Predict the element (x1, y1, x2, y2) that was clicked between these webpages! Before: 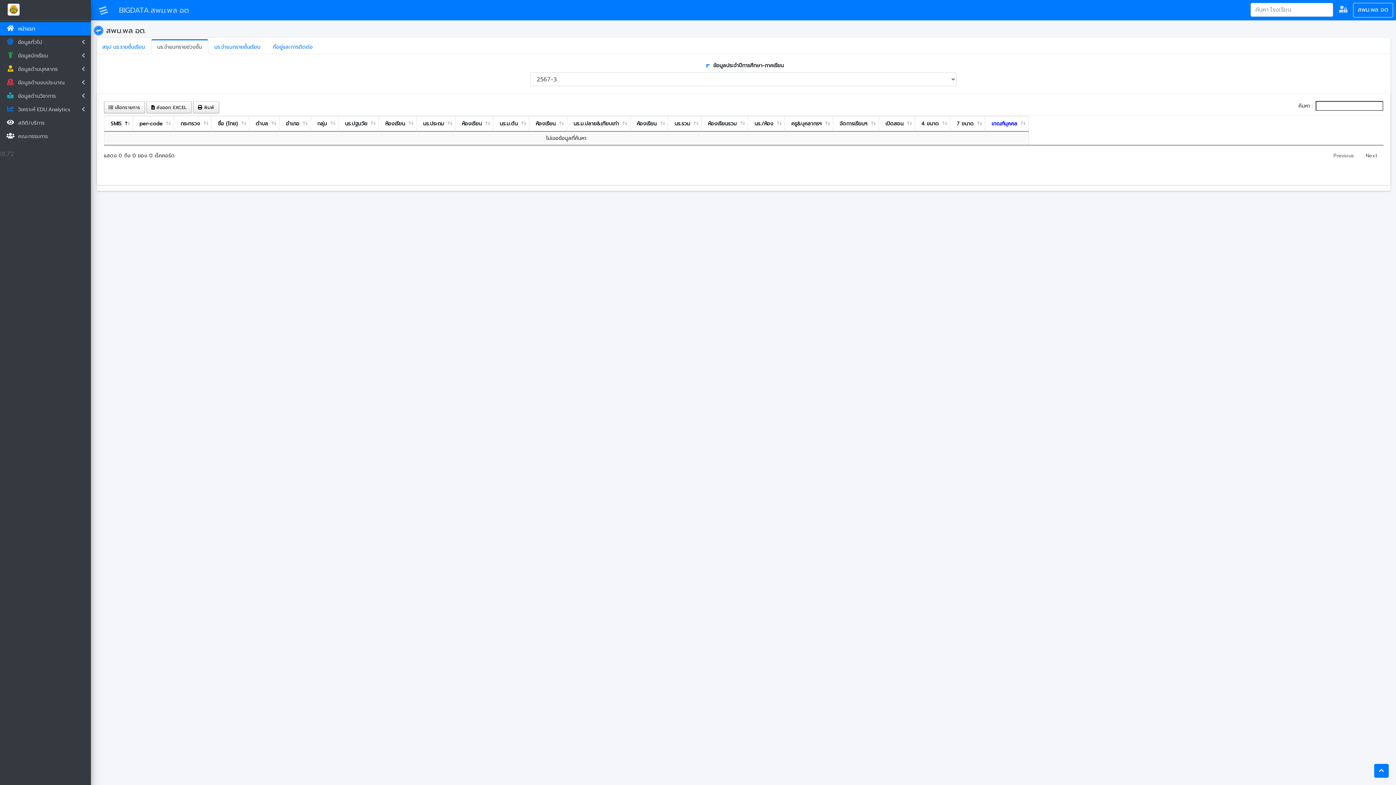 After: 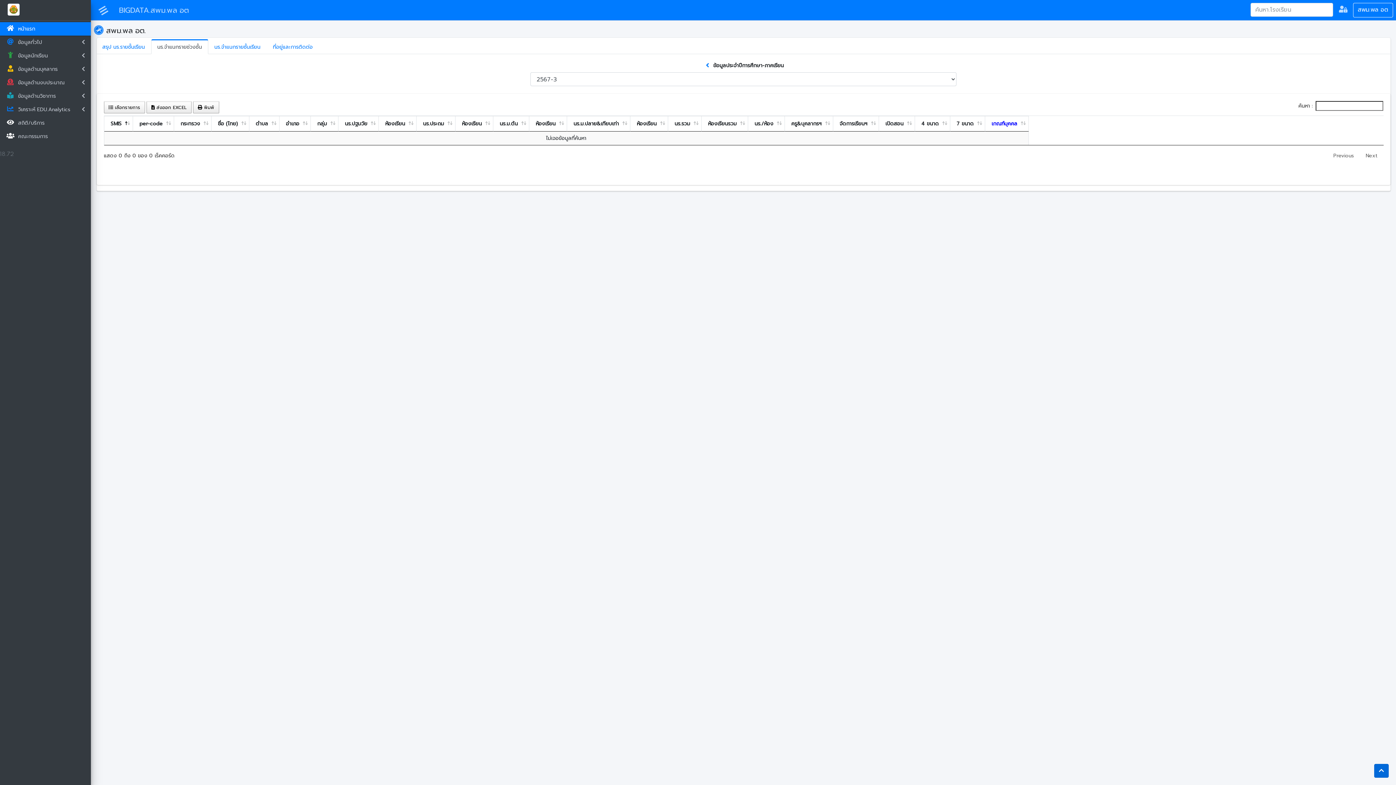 Action: bbox: (1374, 764, 1389, 778) label: Scroll to top